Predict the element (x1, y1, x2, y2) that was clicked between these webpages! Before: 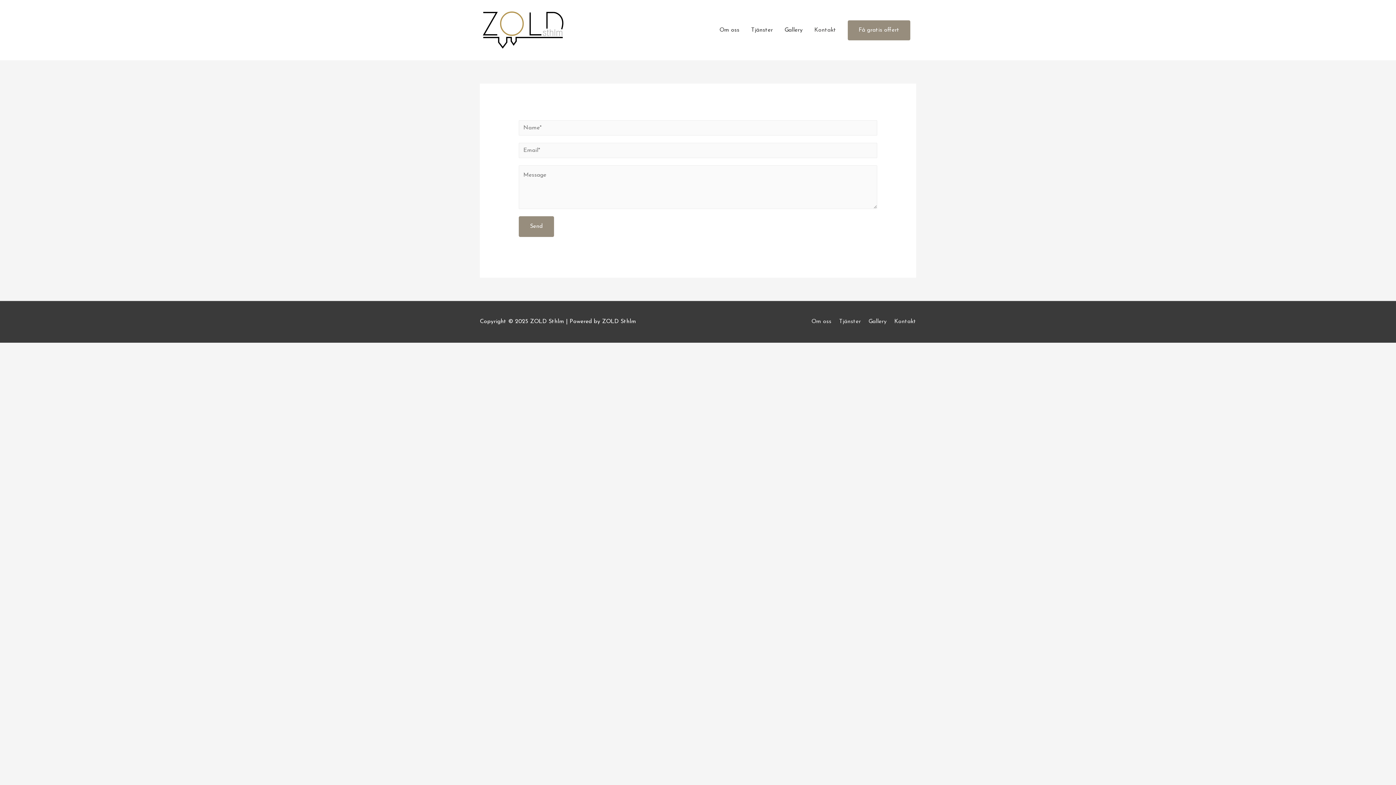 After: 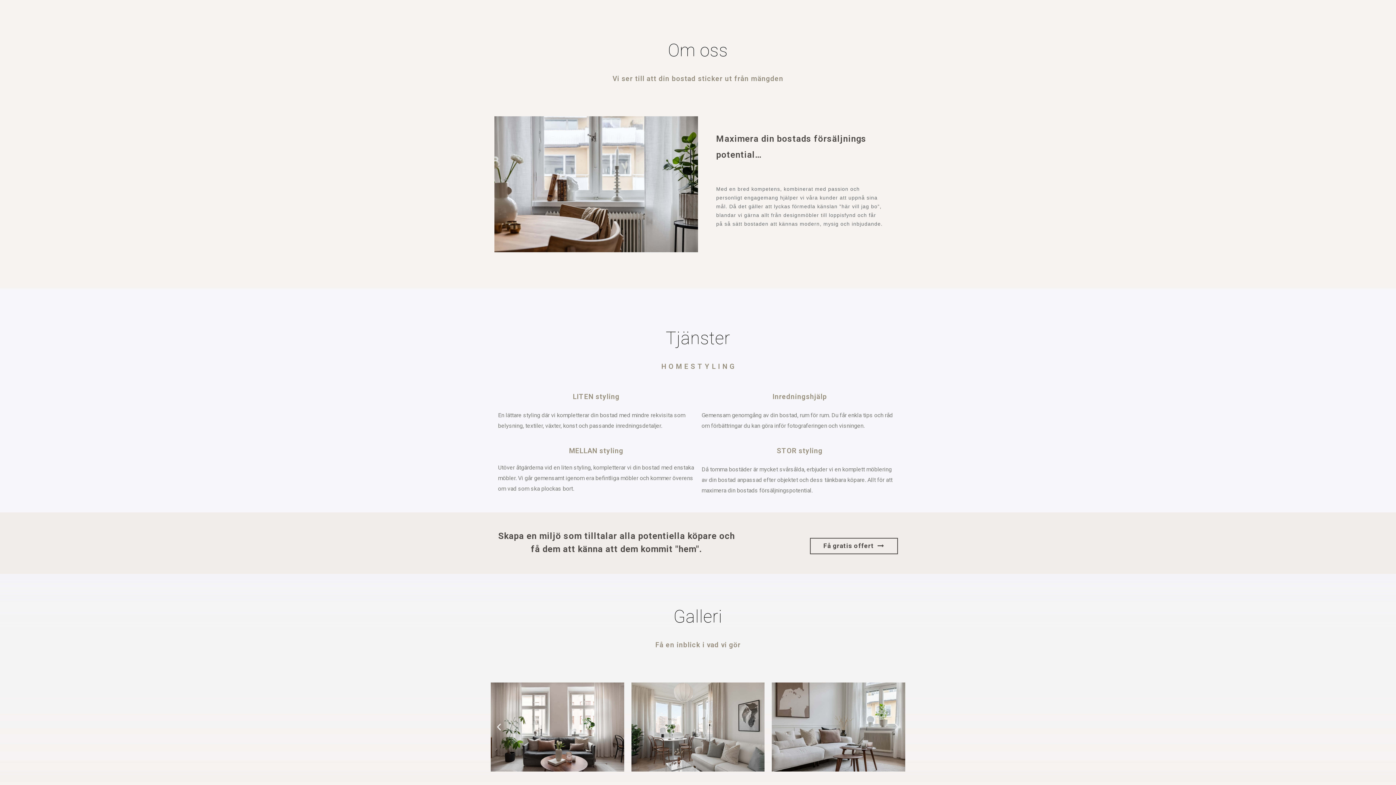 Action: bbox: (713, 18, 745, 41) label: Om oss